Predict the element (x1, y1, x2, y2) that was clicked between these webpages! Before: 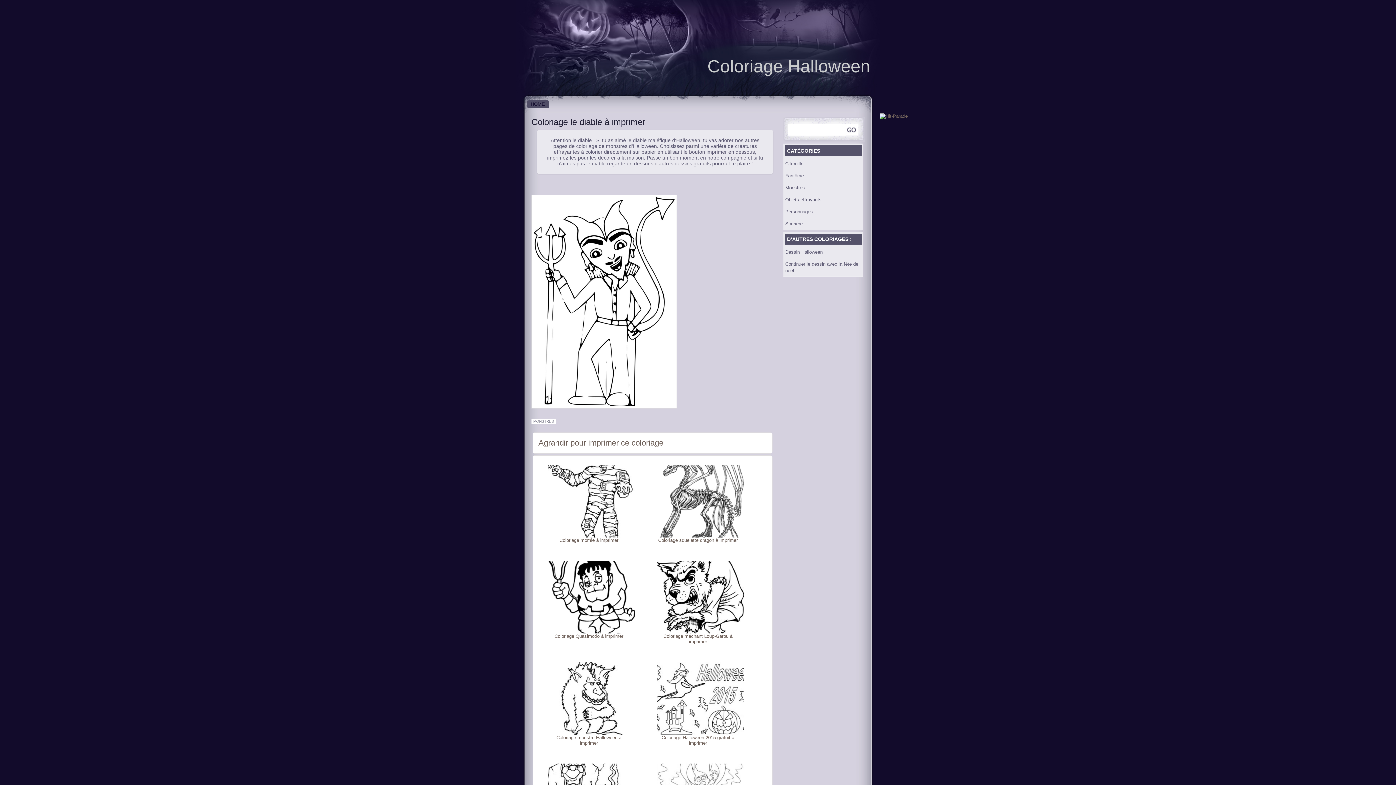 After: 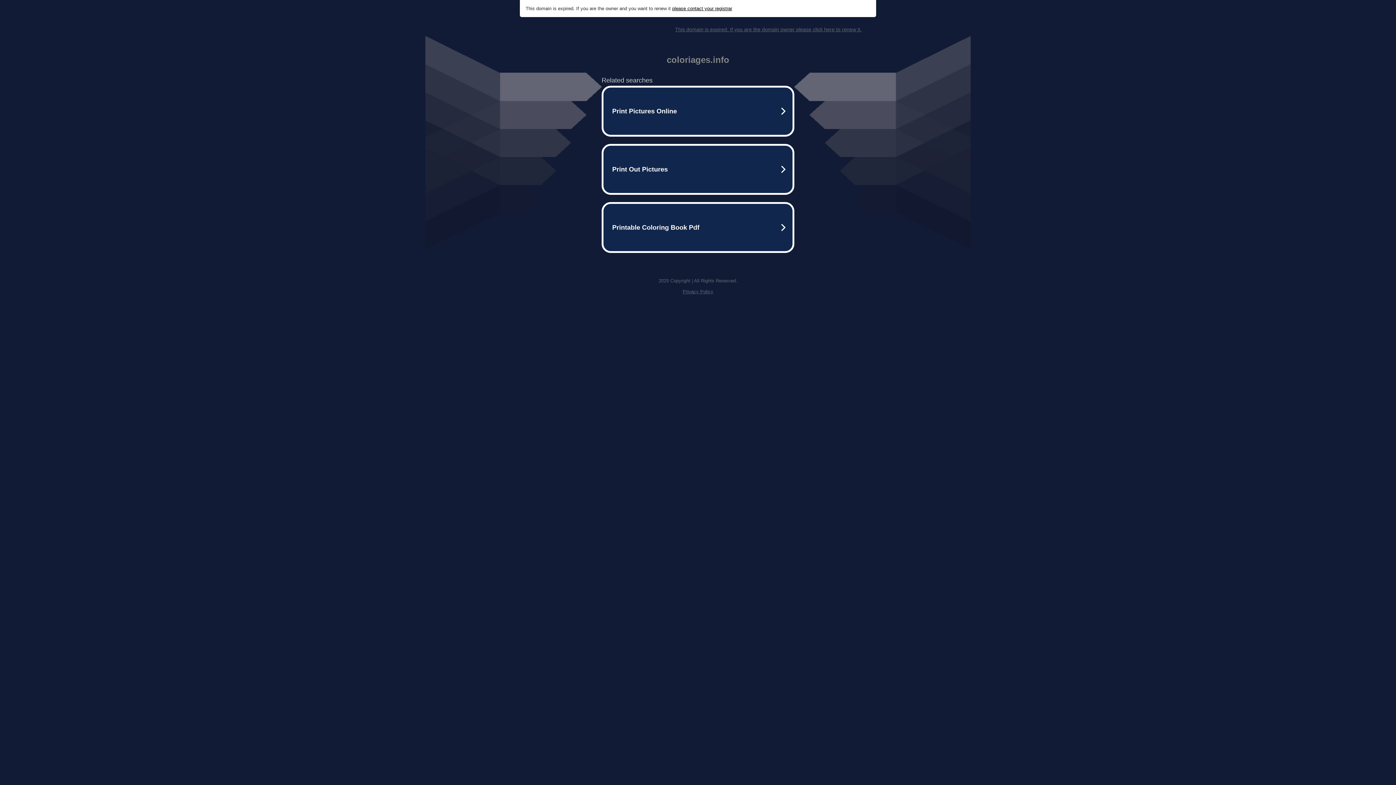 Action: bbox: (783, 246, 863, 258) label: Dessin Halloween